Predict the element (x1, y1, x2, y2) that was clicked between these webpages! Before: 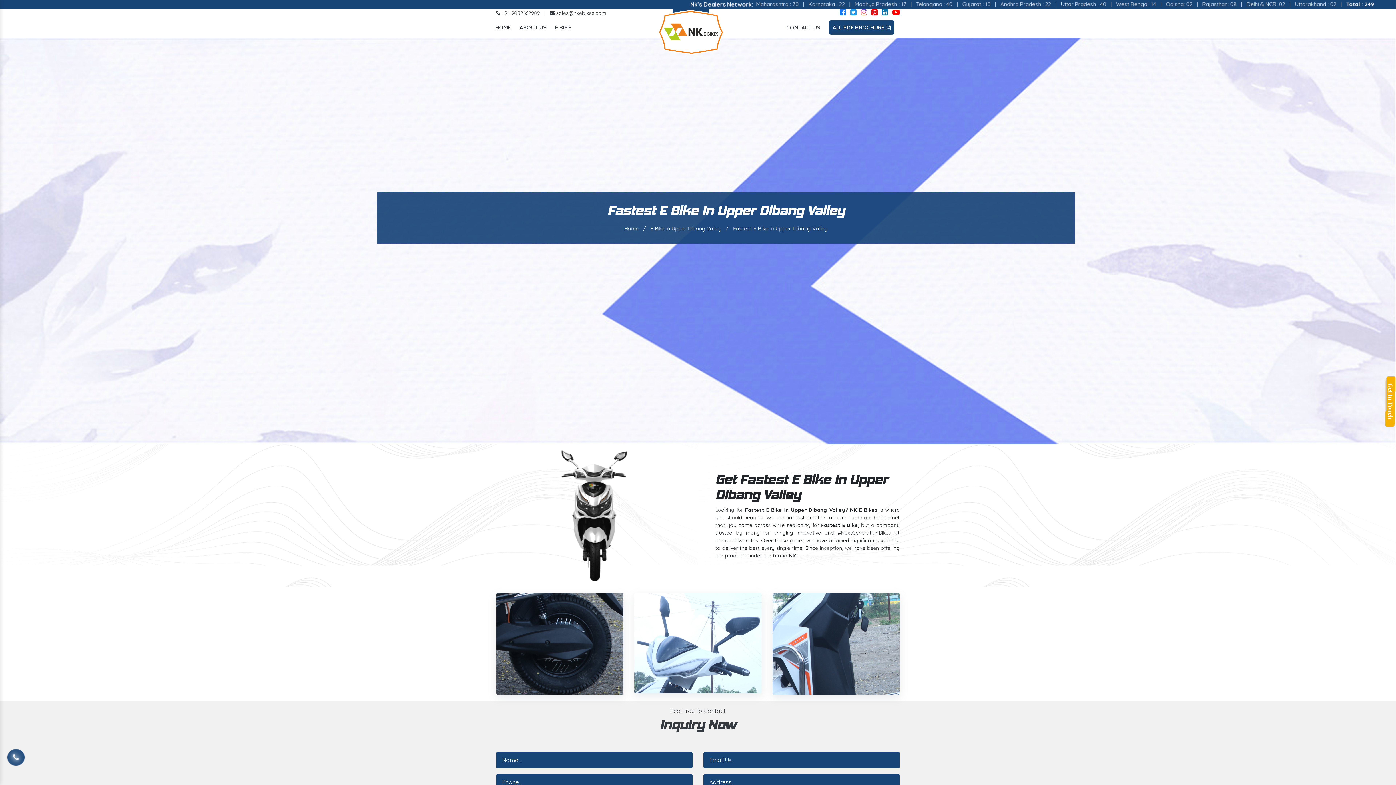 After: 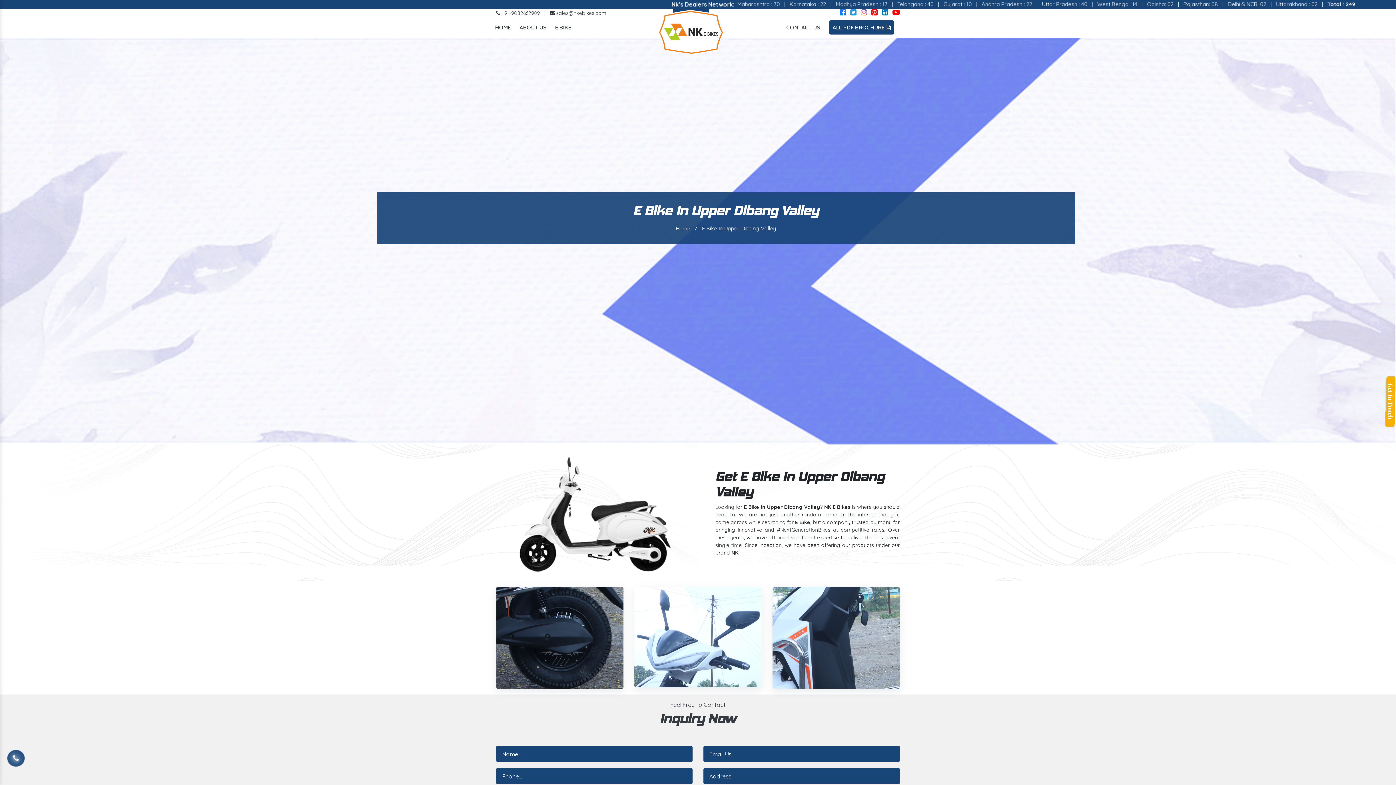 Action: bbox: (650, 225, 721, 232) label: E Bike In Upper Dibang Valley